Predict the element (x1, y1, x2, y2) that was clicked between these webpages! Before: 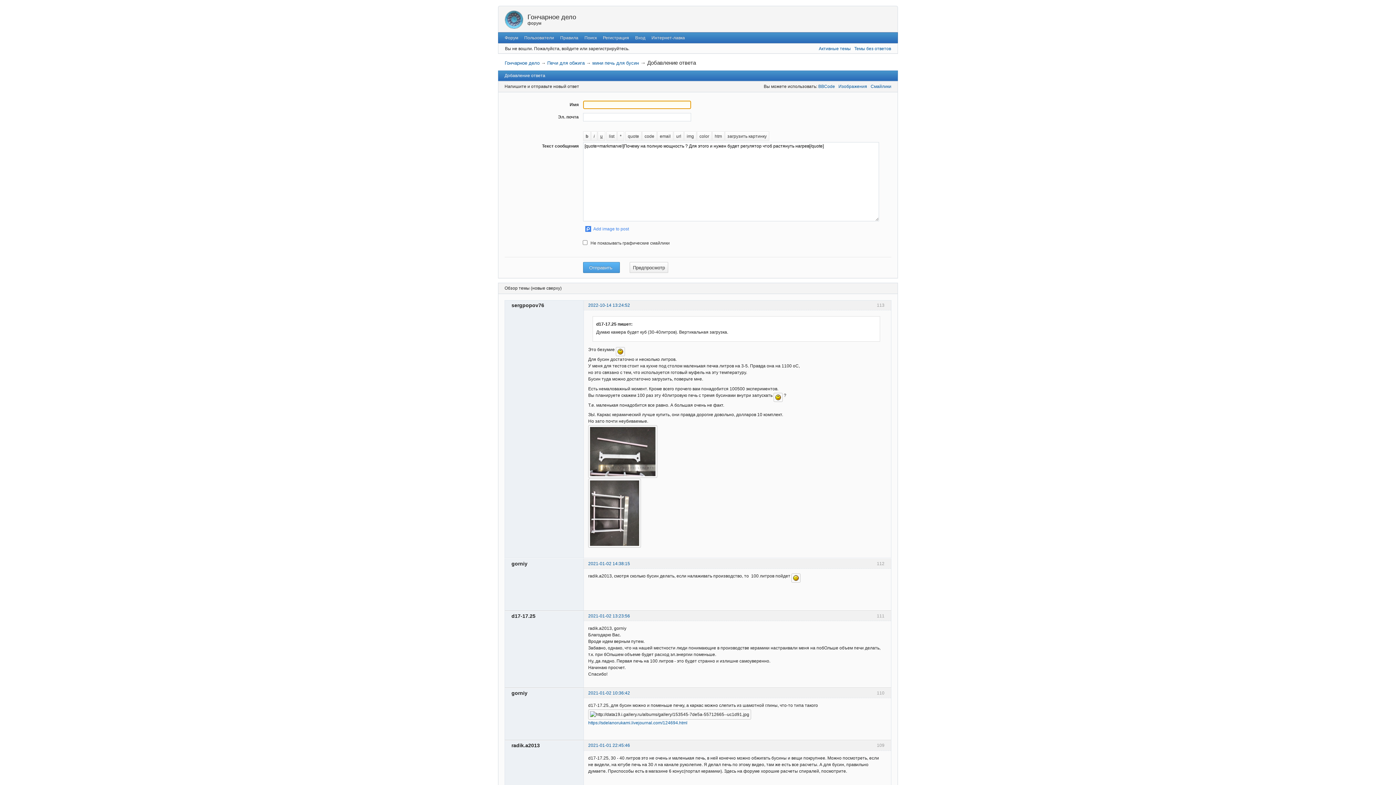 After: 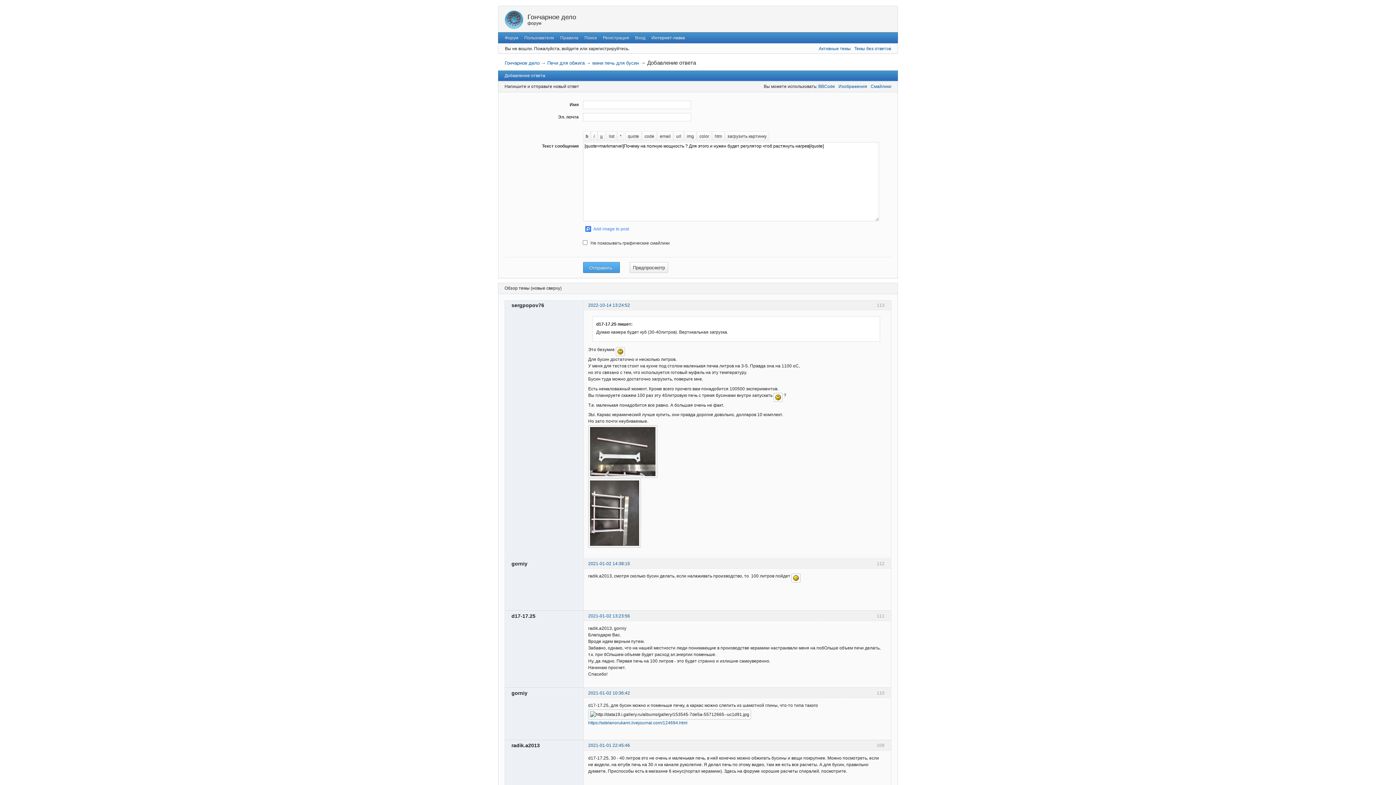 Action: bbox: (648, 32, 688, 43) label: Интернет-лавка